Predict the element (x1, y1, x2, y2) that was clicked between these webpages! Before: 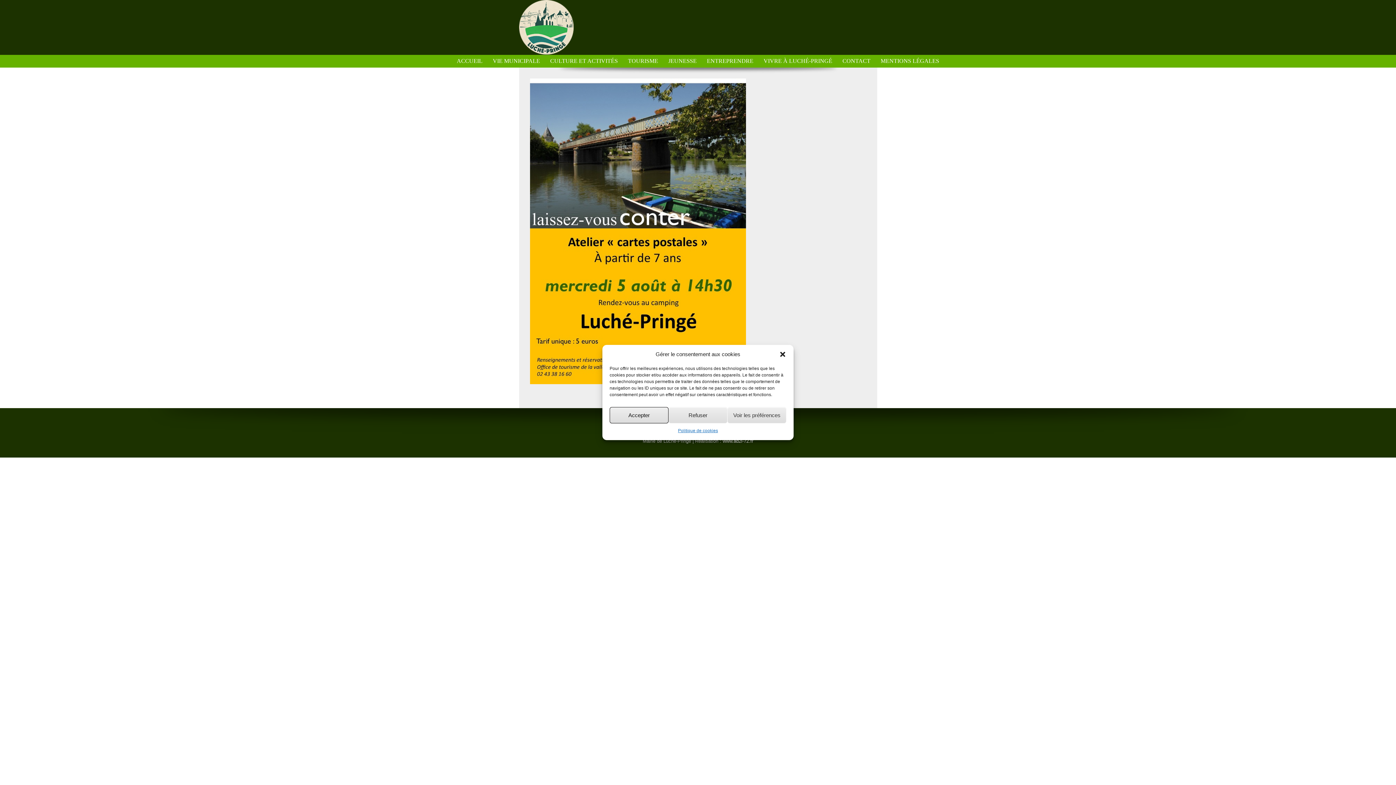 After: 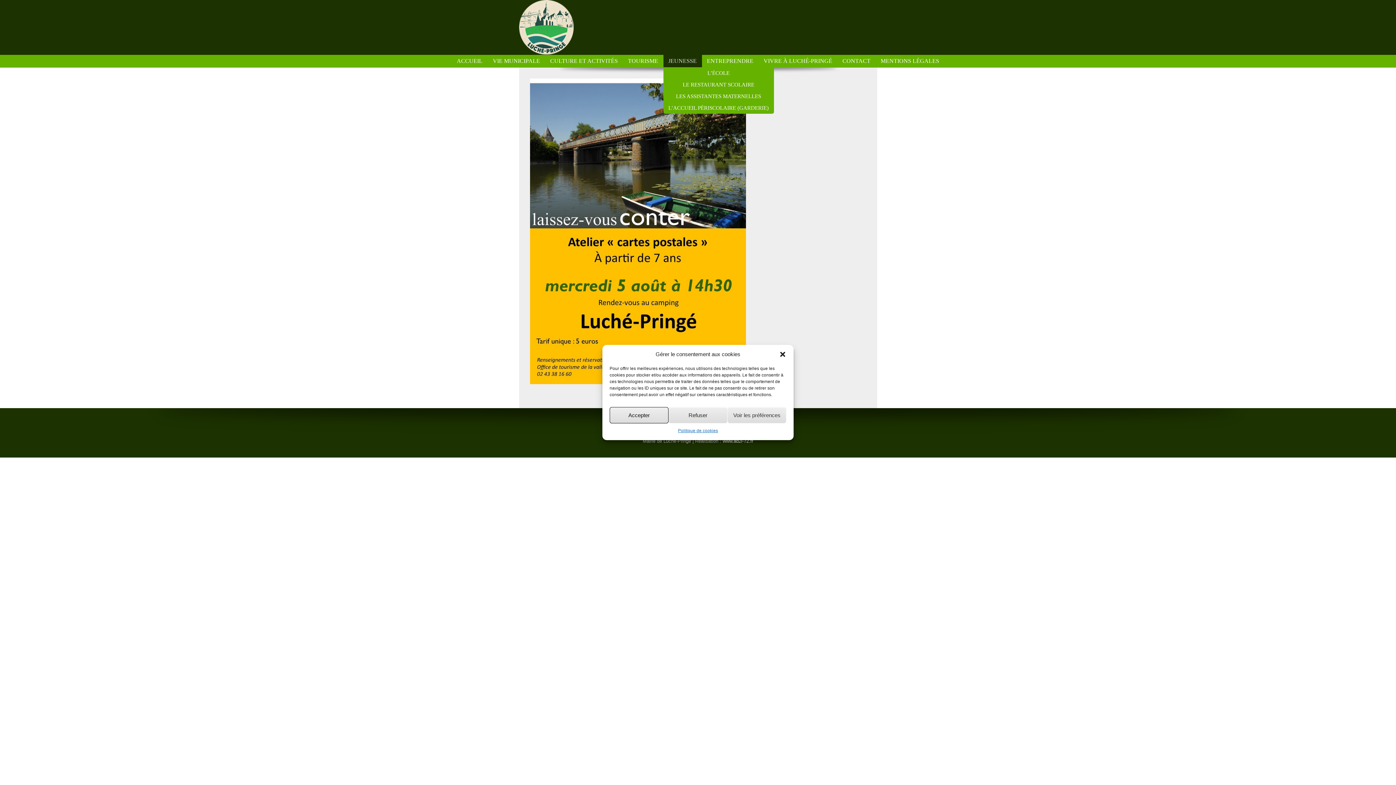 Action: label: JEUNESSE bbox: (663, 54, 702, 67)